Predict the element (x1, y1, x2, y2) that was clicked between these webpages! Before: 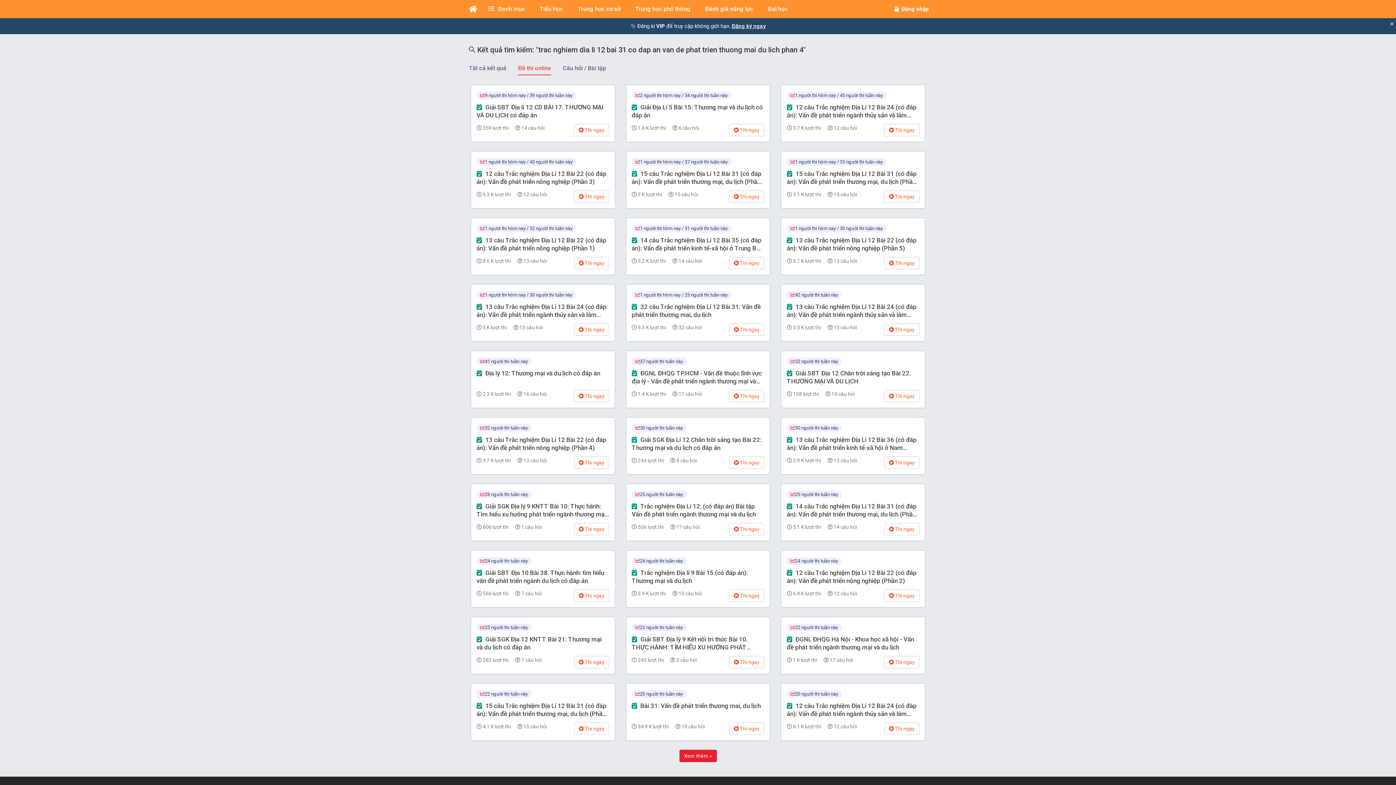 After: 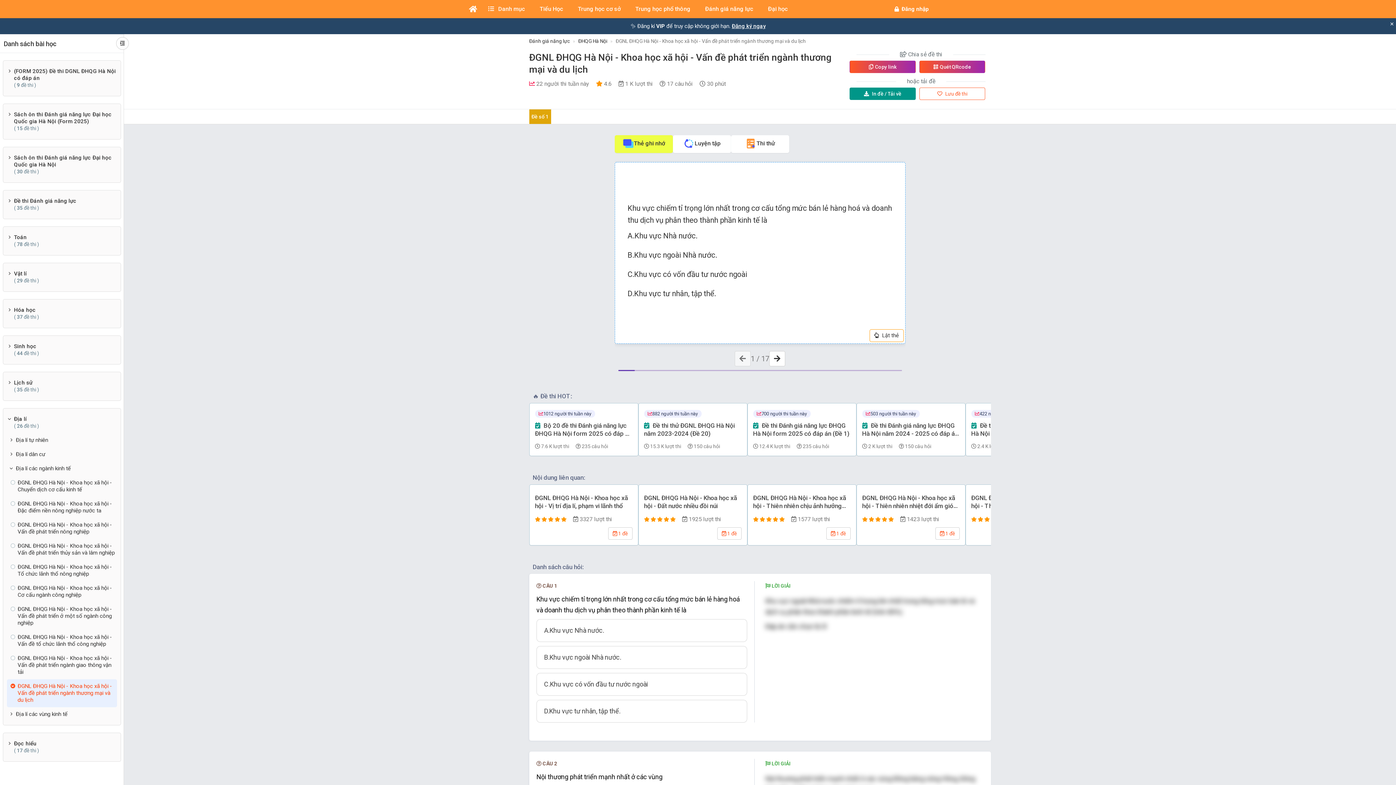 Action: label:  ĐGNL ĐHQG Hà Nội - Khoa học xã hội - Vấn đề phát triển ngành thương mại và du lịch bbox: (787, 635, 919, 652)